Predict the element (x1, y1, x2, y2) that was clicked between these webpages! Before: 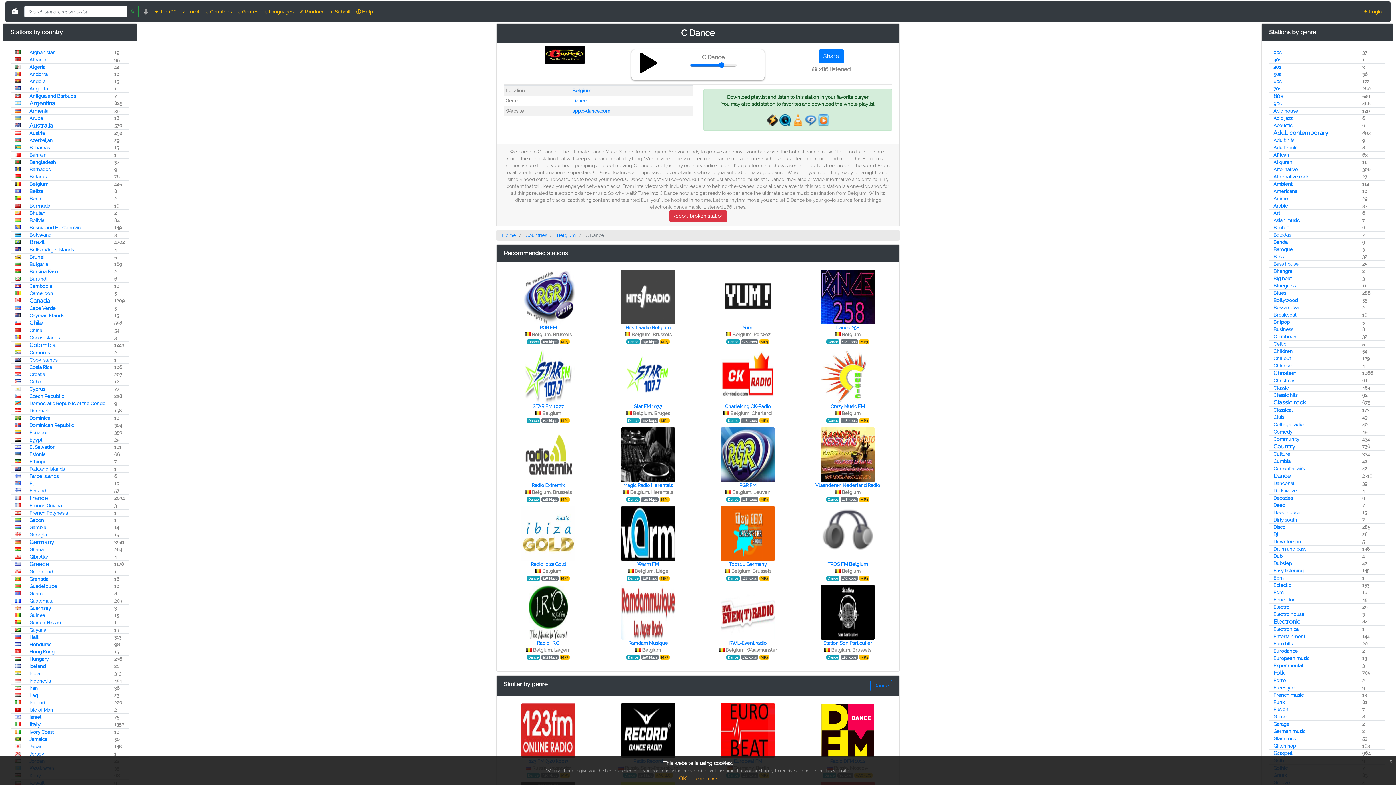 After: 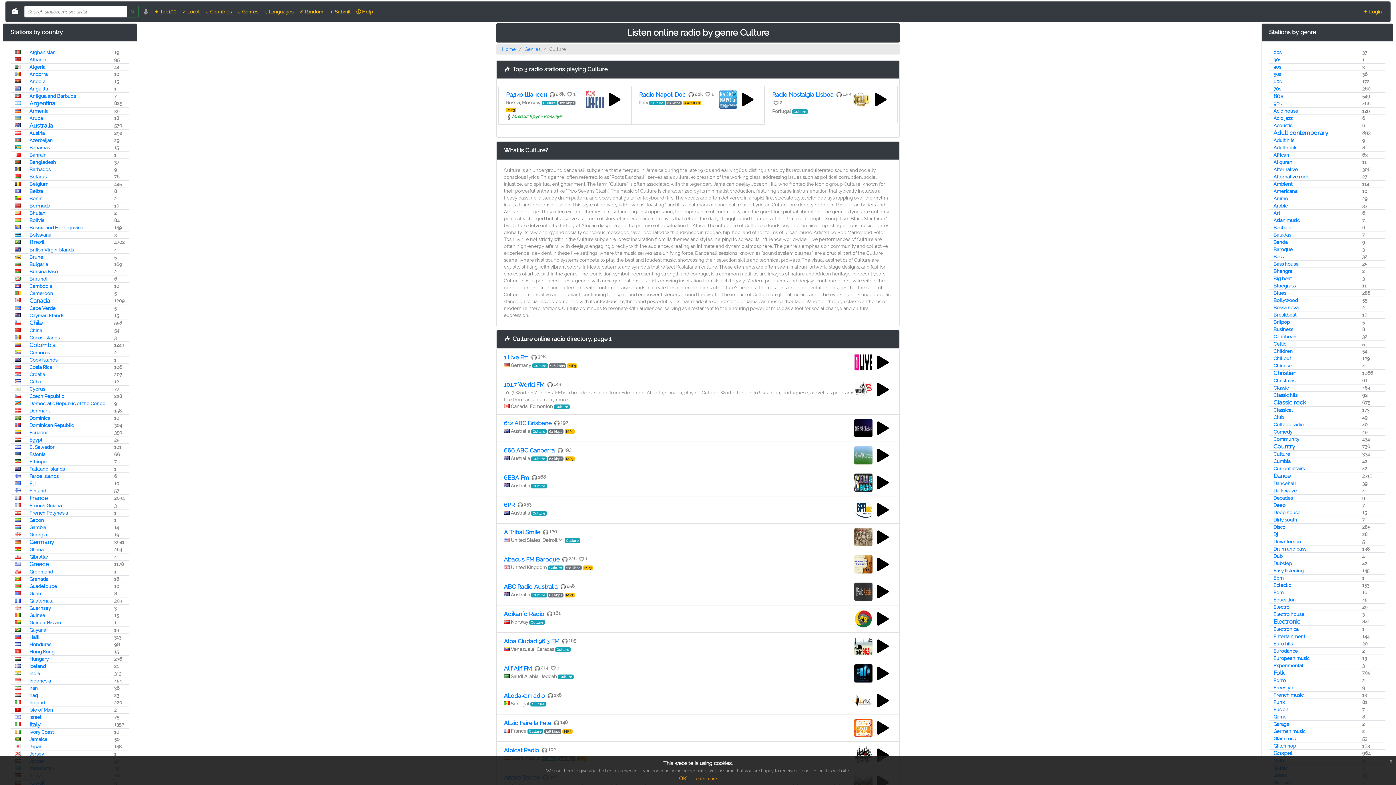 Action: bbox: (1273, 451, 1290, 457) label: Culture